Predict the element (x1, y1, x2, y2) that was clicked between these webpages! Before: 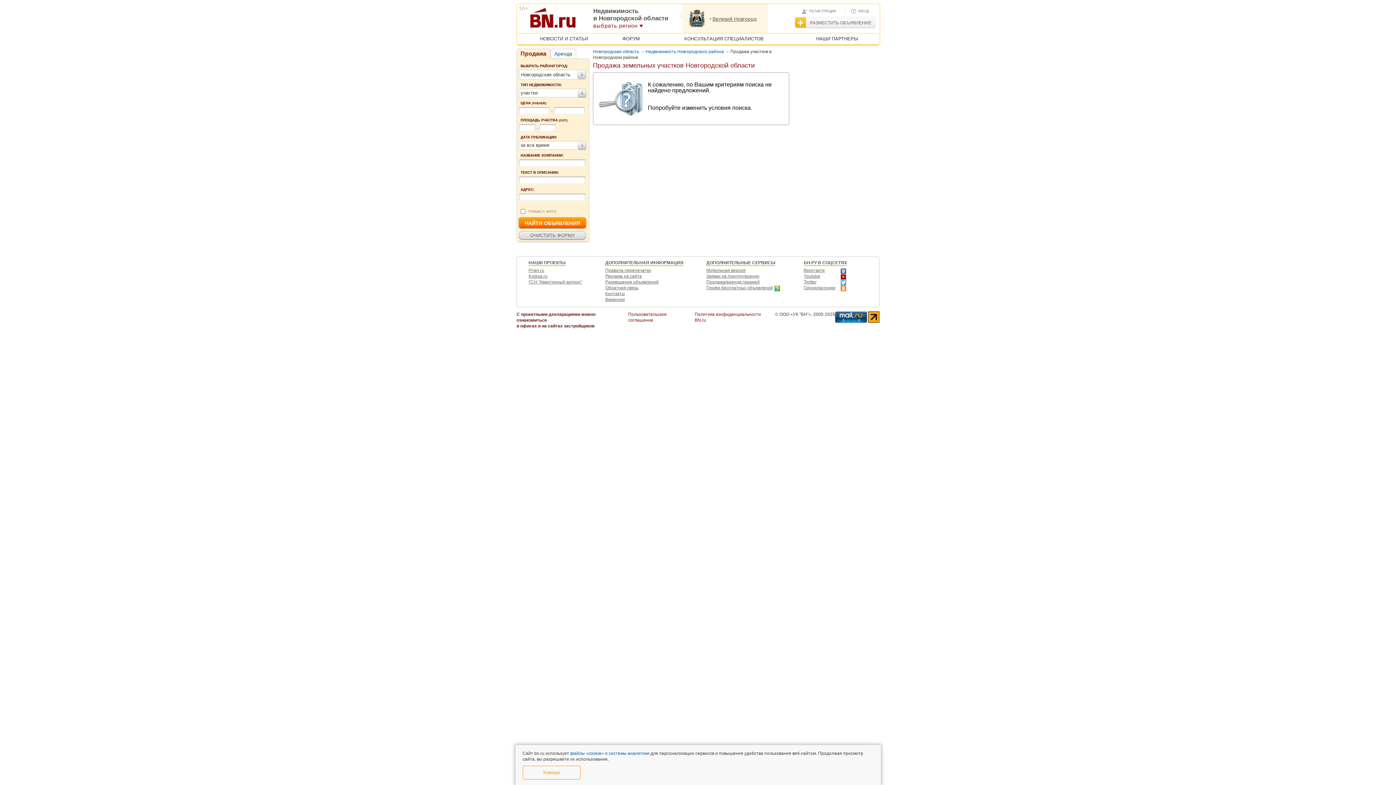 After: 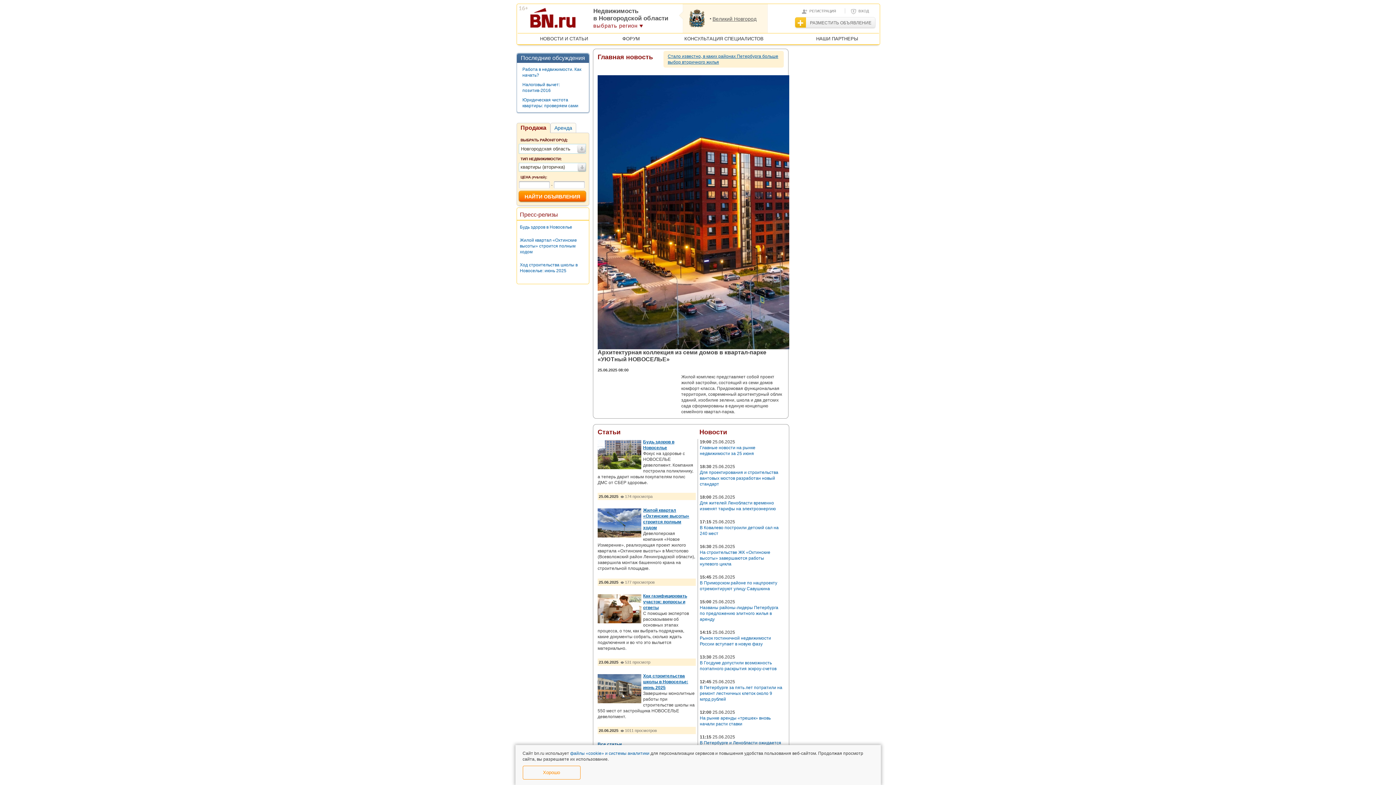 Action: bbox: (536, 34, 591, 43) label: НОВОСТИ И СТАТЬИ